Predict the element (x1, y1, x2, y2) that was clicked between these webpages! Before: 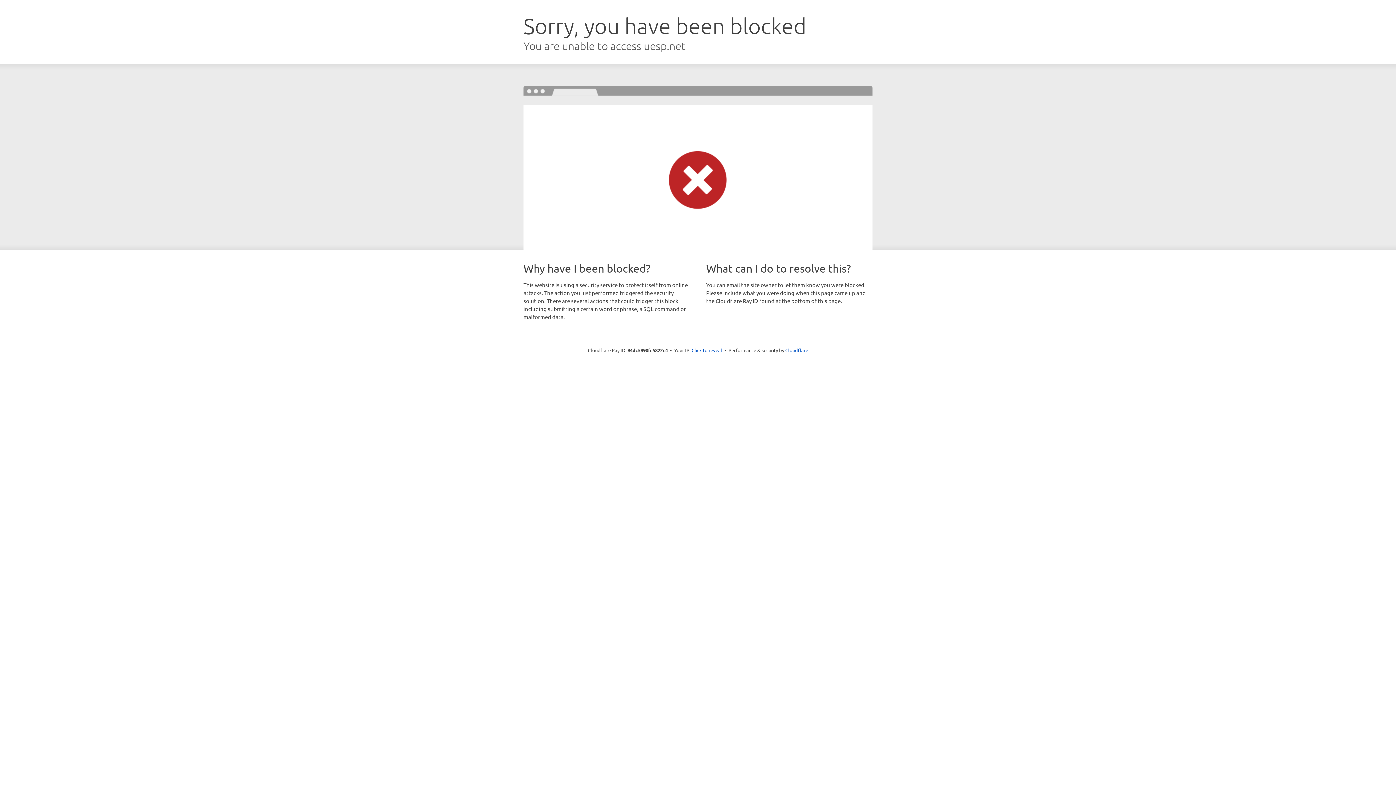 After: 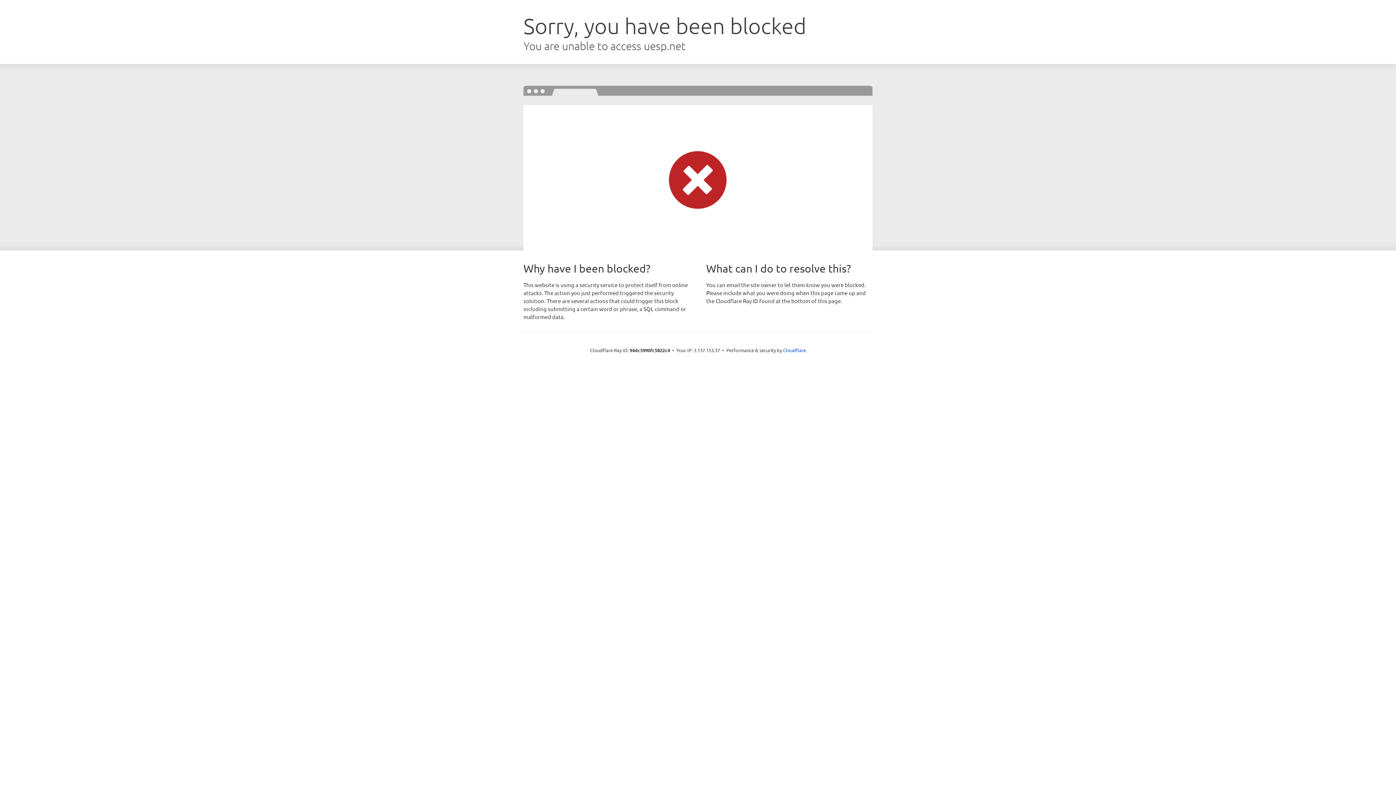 Action: label: Click to reveal bbox: (691, 346, 722, 353)